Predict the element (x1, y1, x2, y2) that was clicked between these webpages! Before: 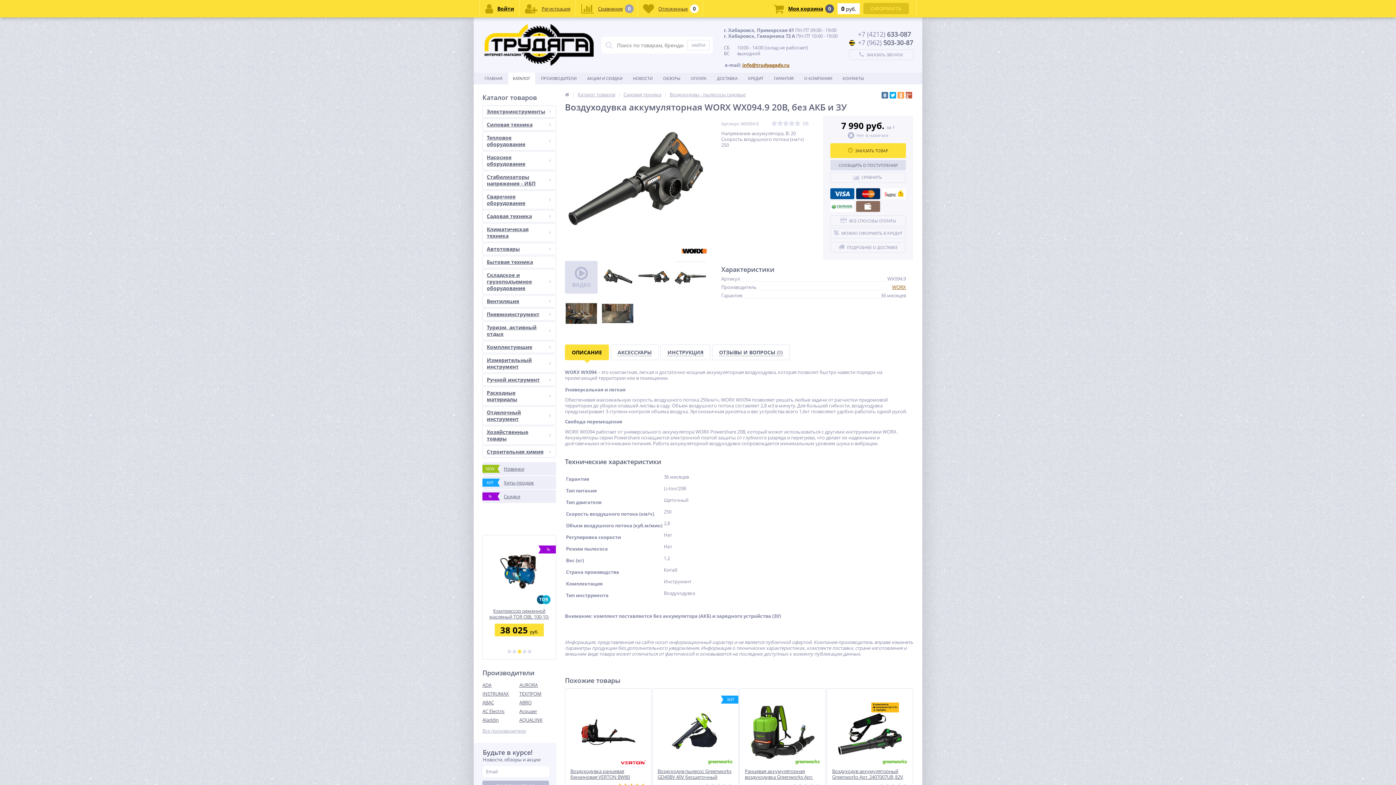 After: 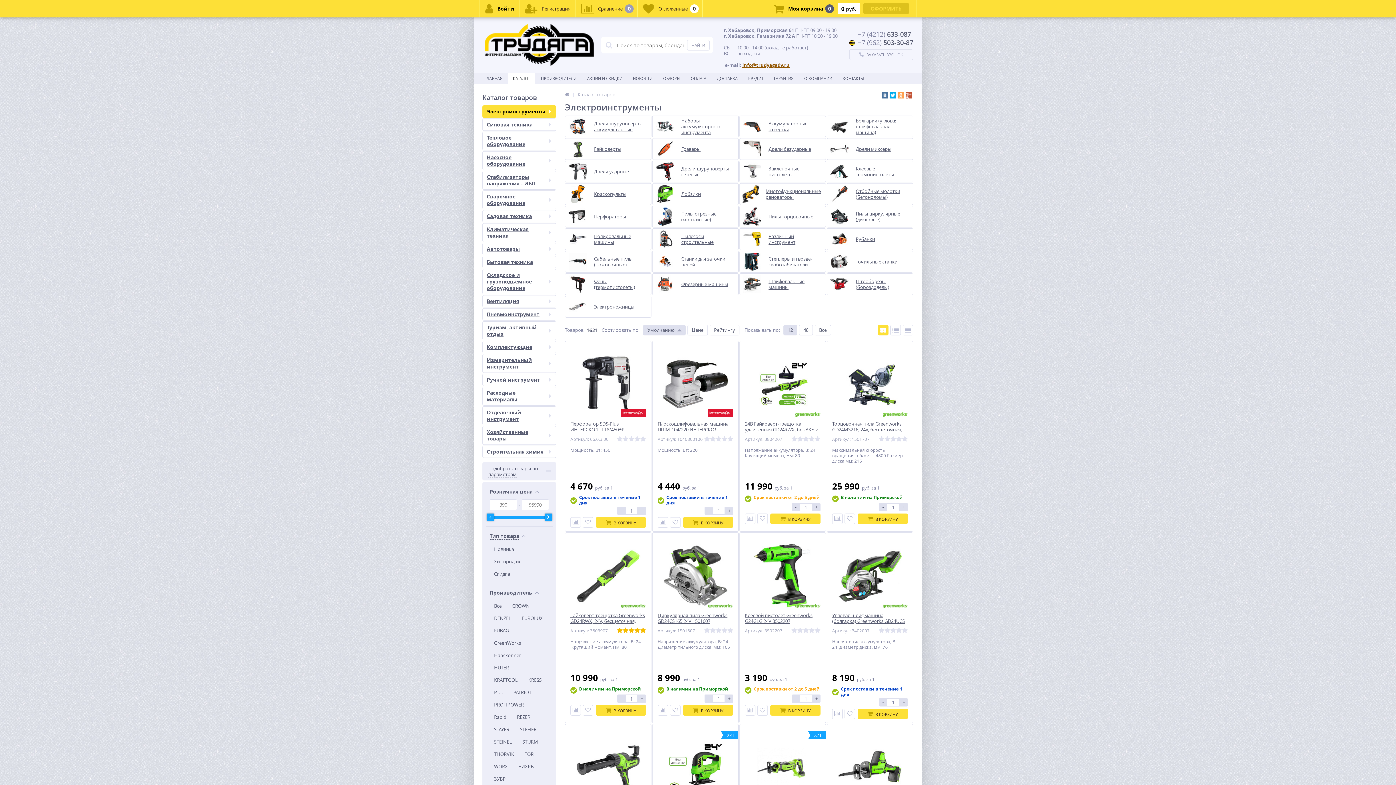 Action: label: Электроинструменты bbox: (482, 105, 556, 117)